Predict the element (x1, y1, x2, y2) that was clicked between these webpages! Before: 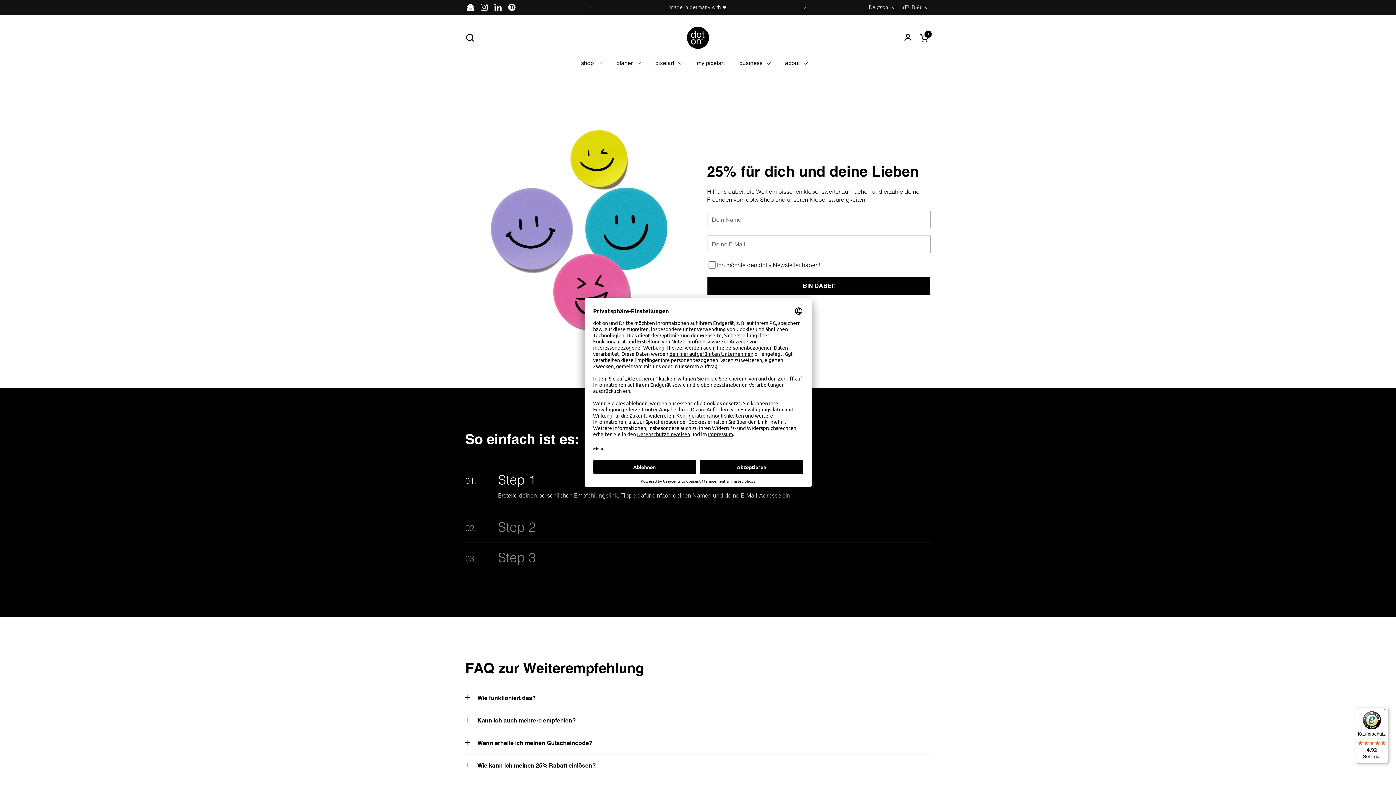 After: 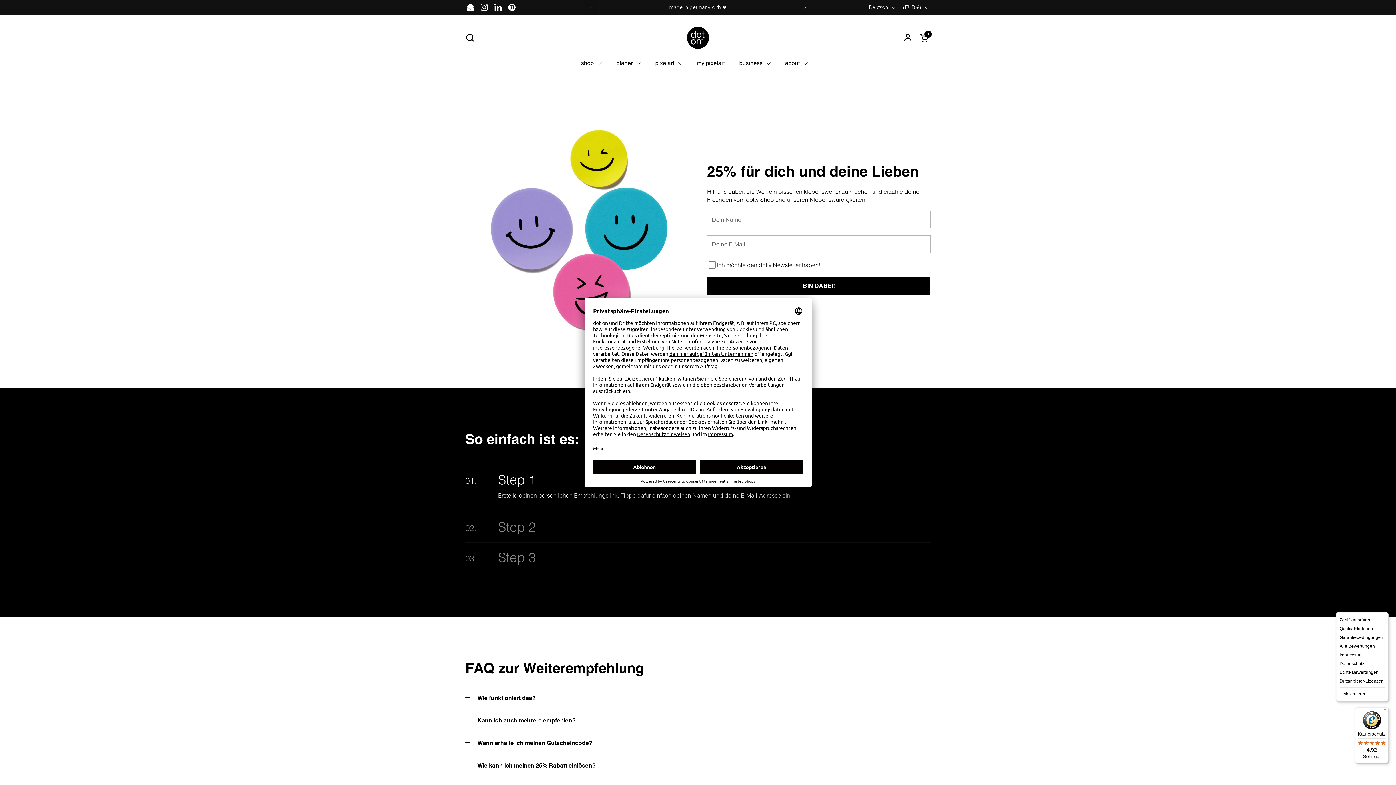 Action: bbox: (1380, 707, 1389, 716) label: Menü